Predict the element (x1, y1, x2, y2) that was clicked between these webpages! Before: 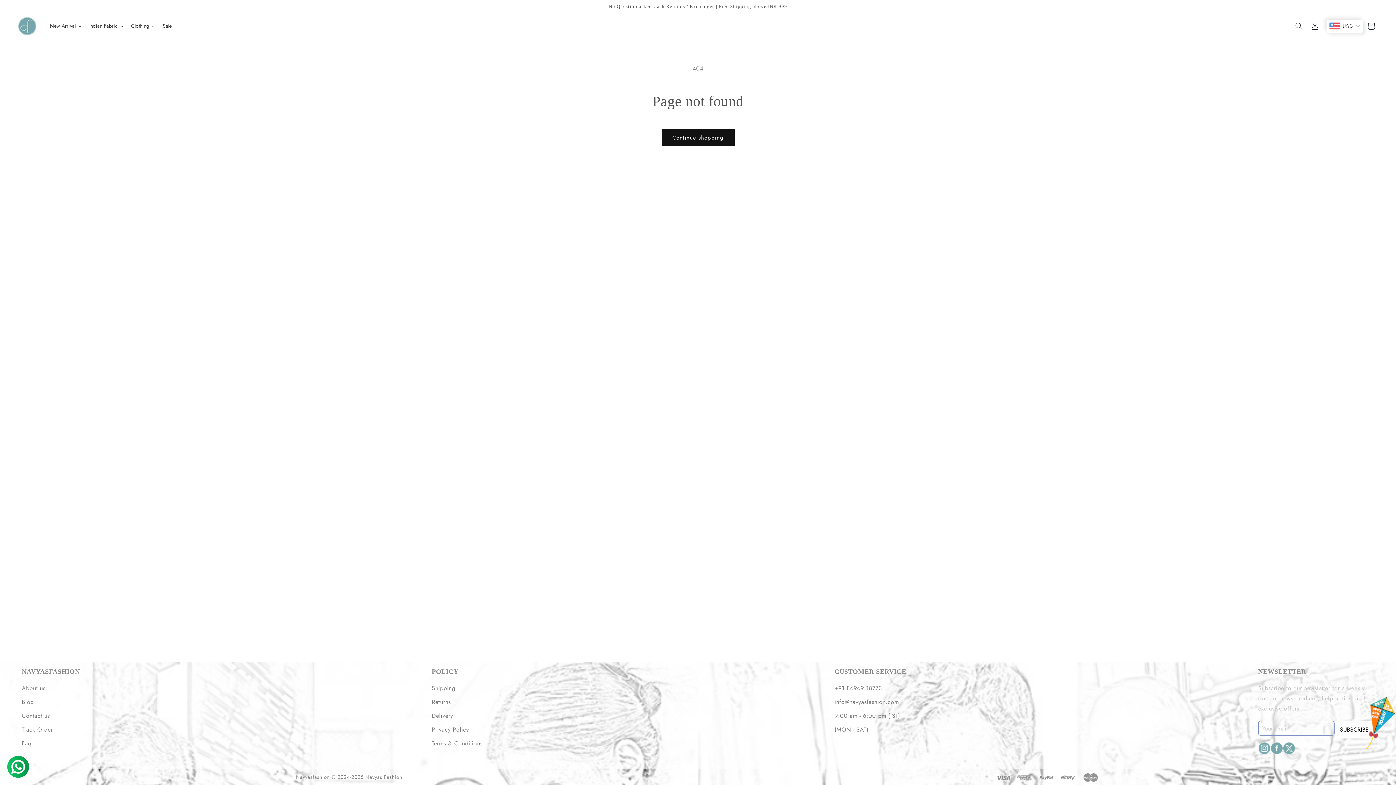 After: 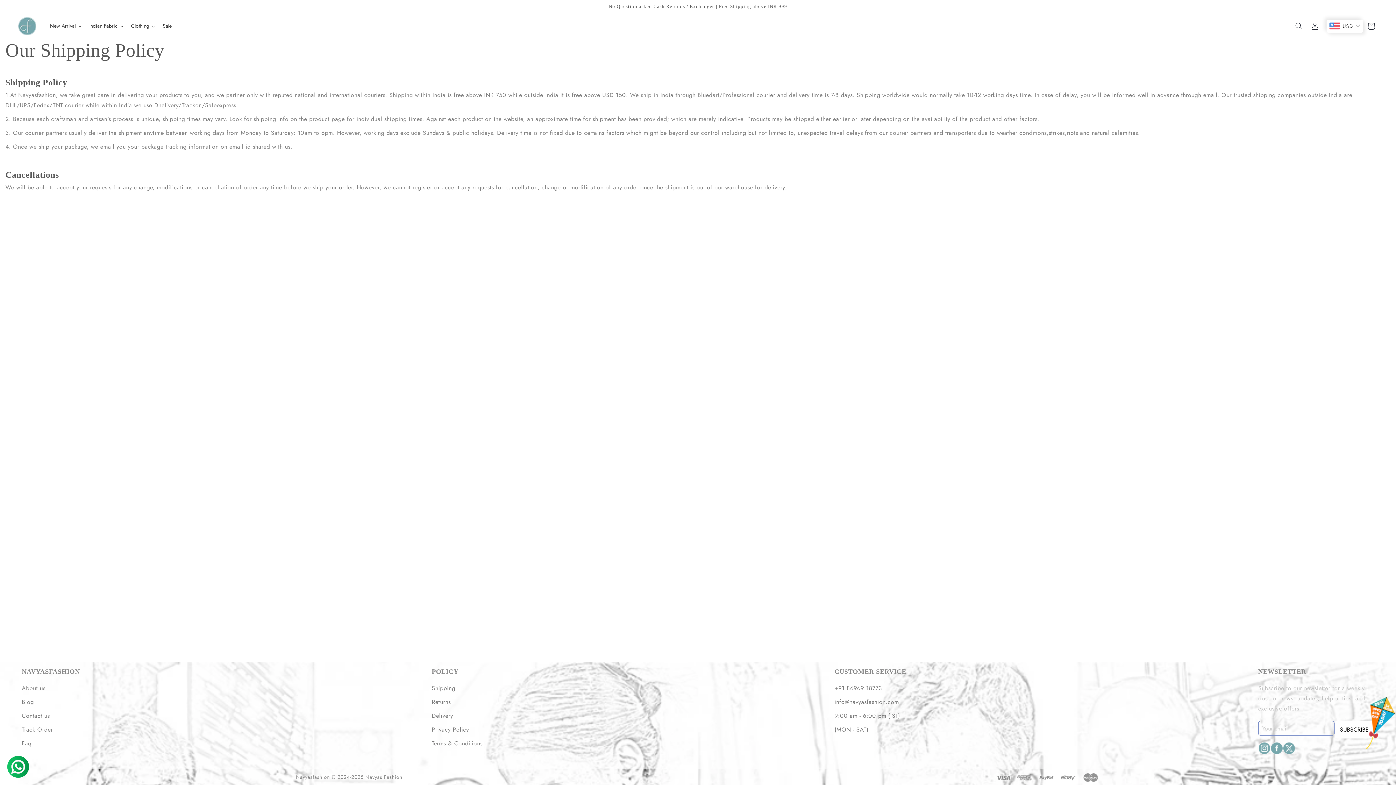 Action: label: Shipping bbox: (431, 684, 455, 692)